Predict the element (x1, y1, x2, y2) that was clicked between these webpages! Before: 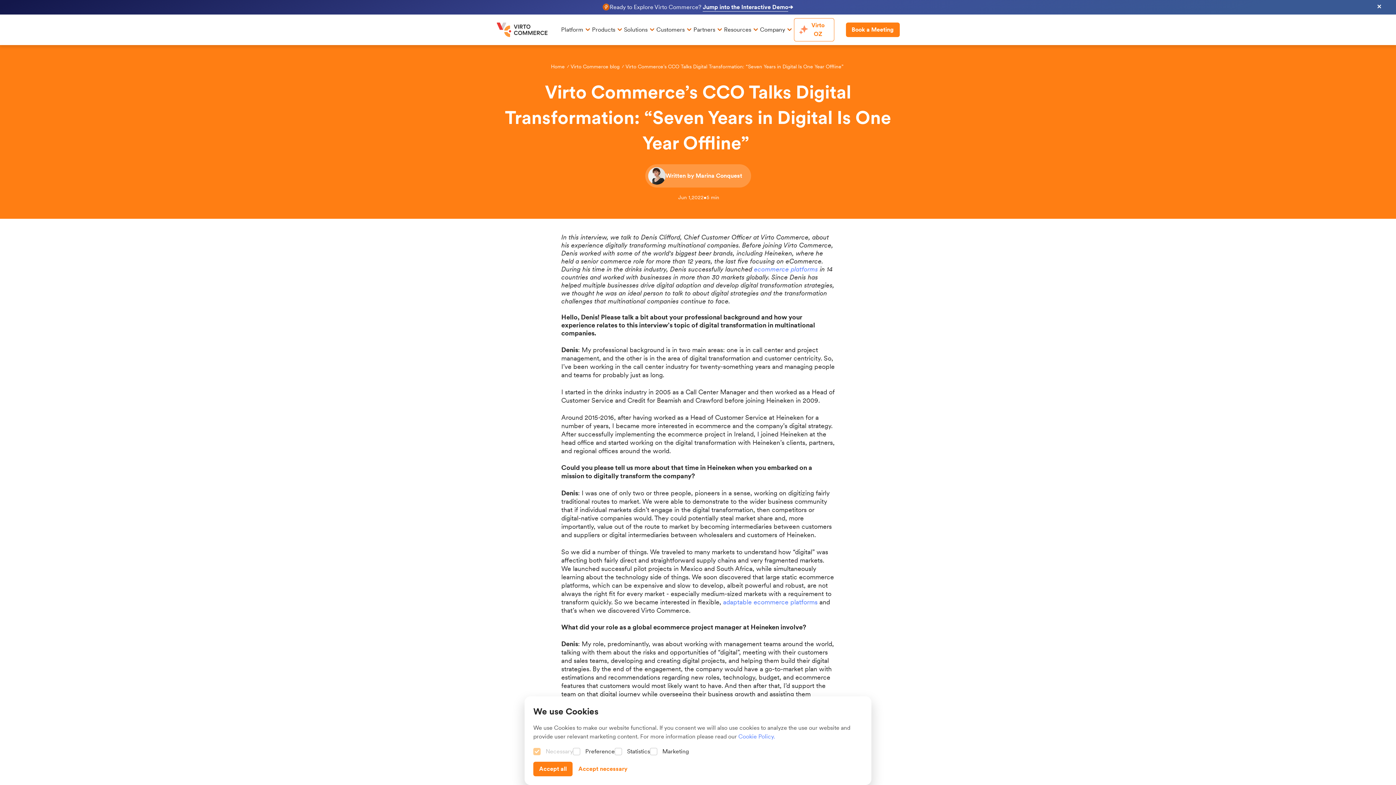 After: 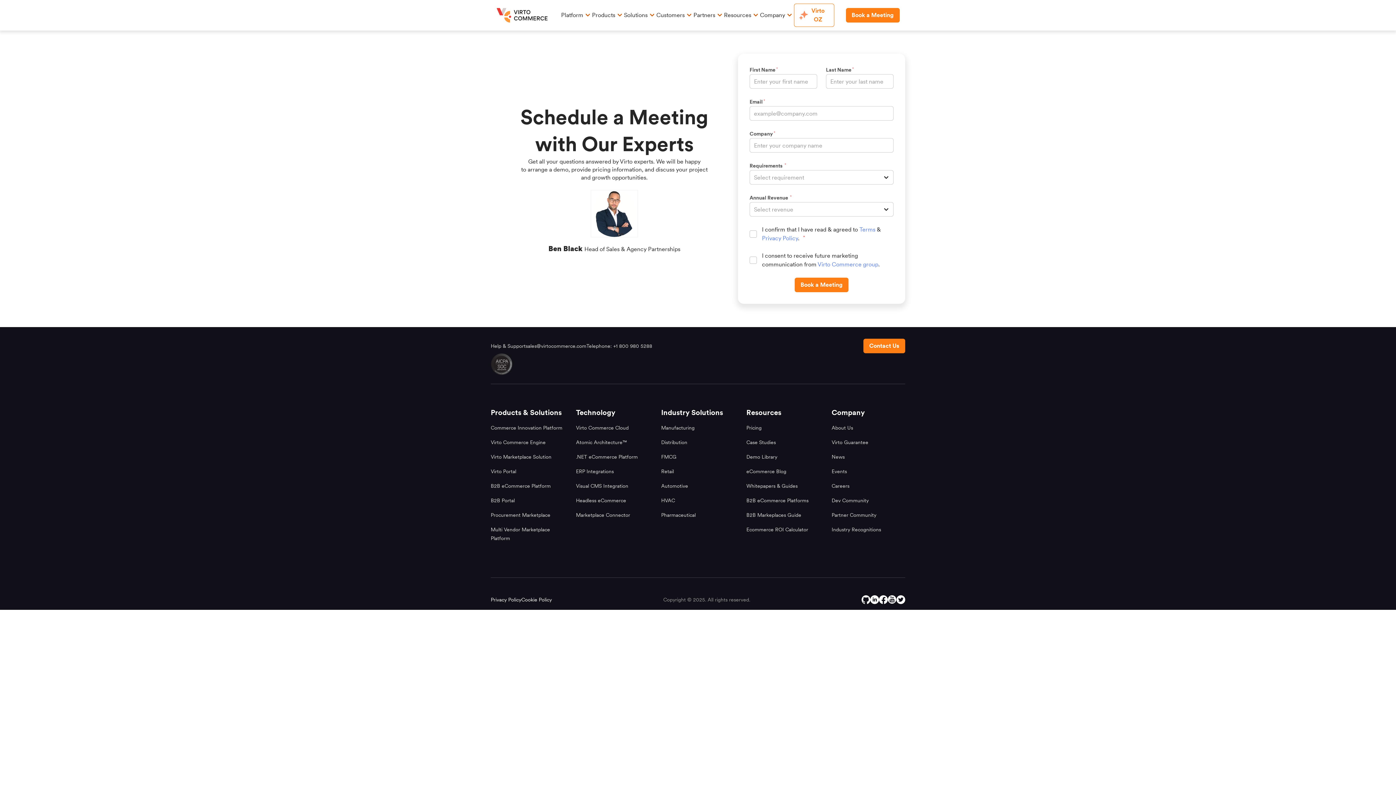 Action: bbox: (846, 22, 899, 37) label: Book a Meeting header